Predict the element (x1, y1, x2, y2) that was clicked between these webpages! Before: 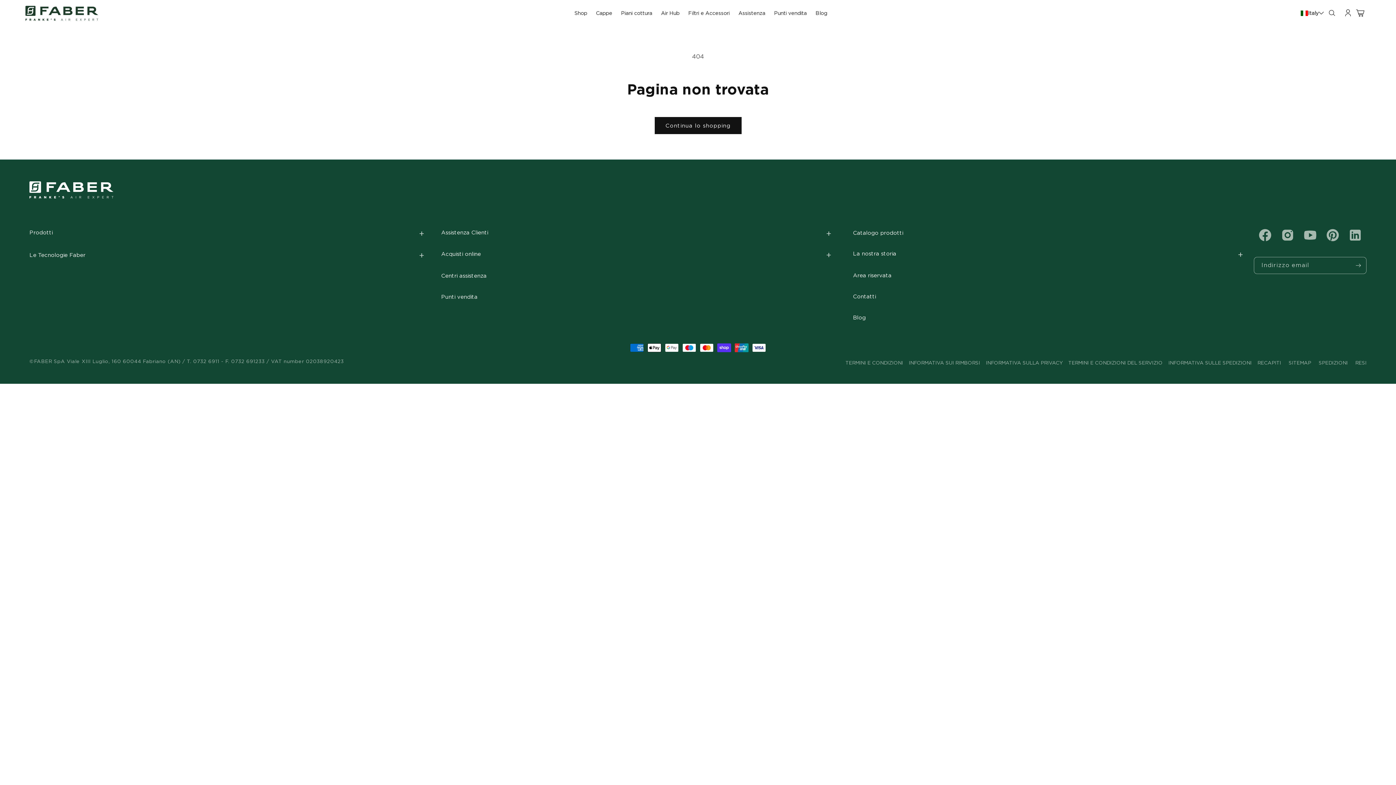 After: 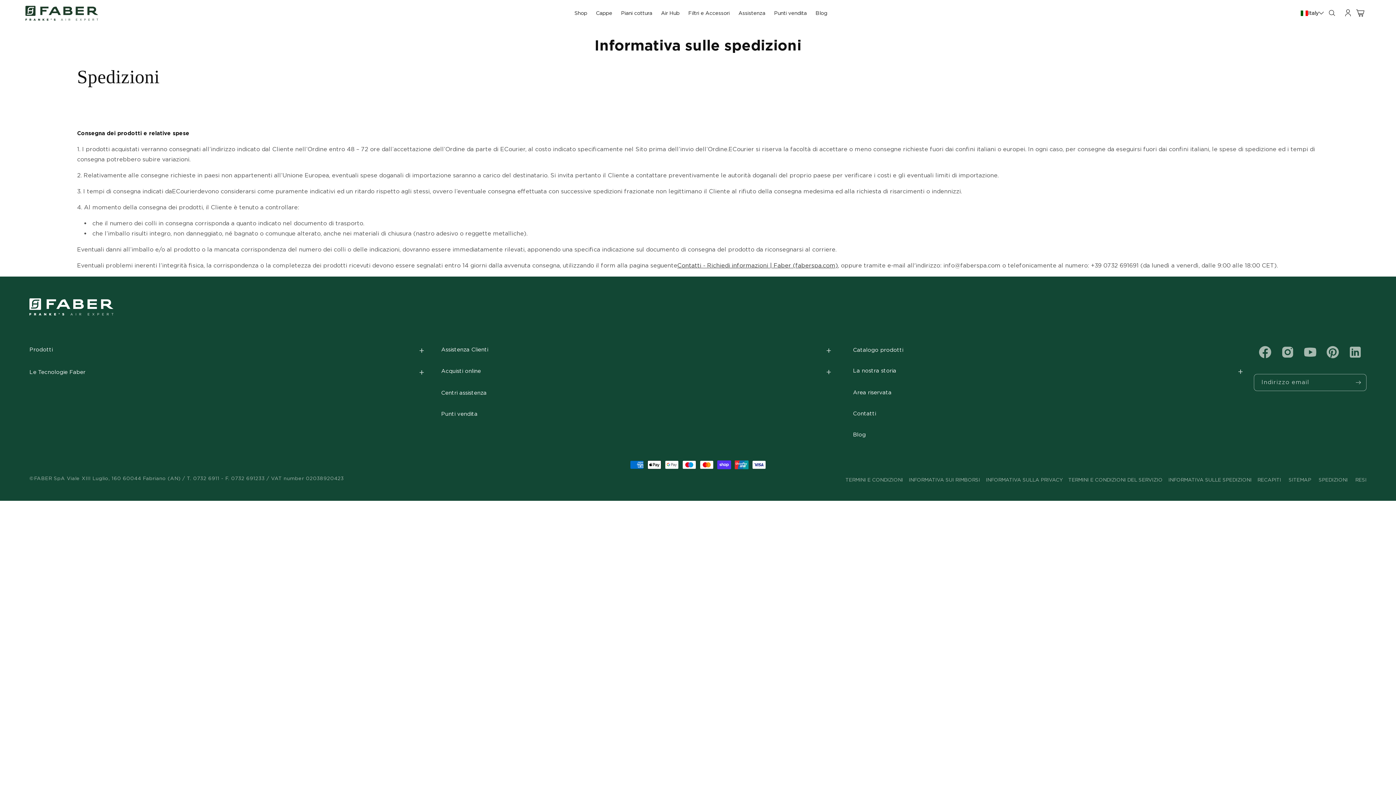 Action: label: INFORMATIVA SULLE SPEDIZIONI bbox: (1168, 359, 1251, 366)